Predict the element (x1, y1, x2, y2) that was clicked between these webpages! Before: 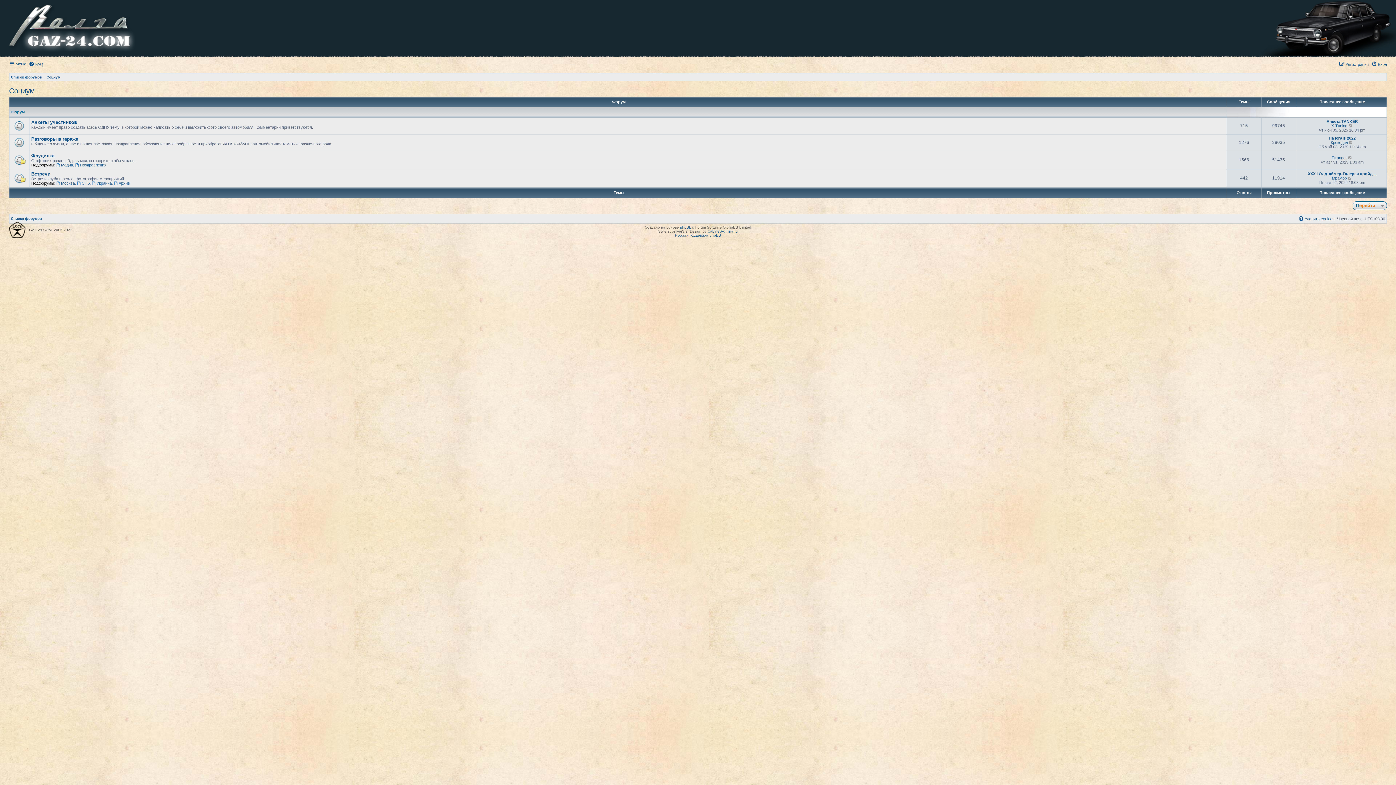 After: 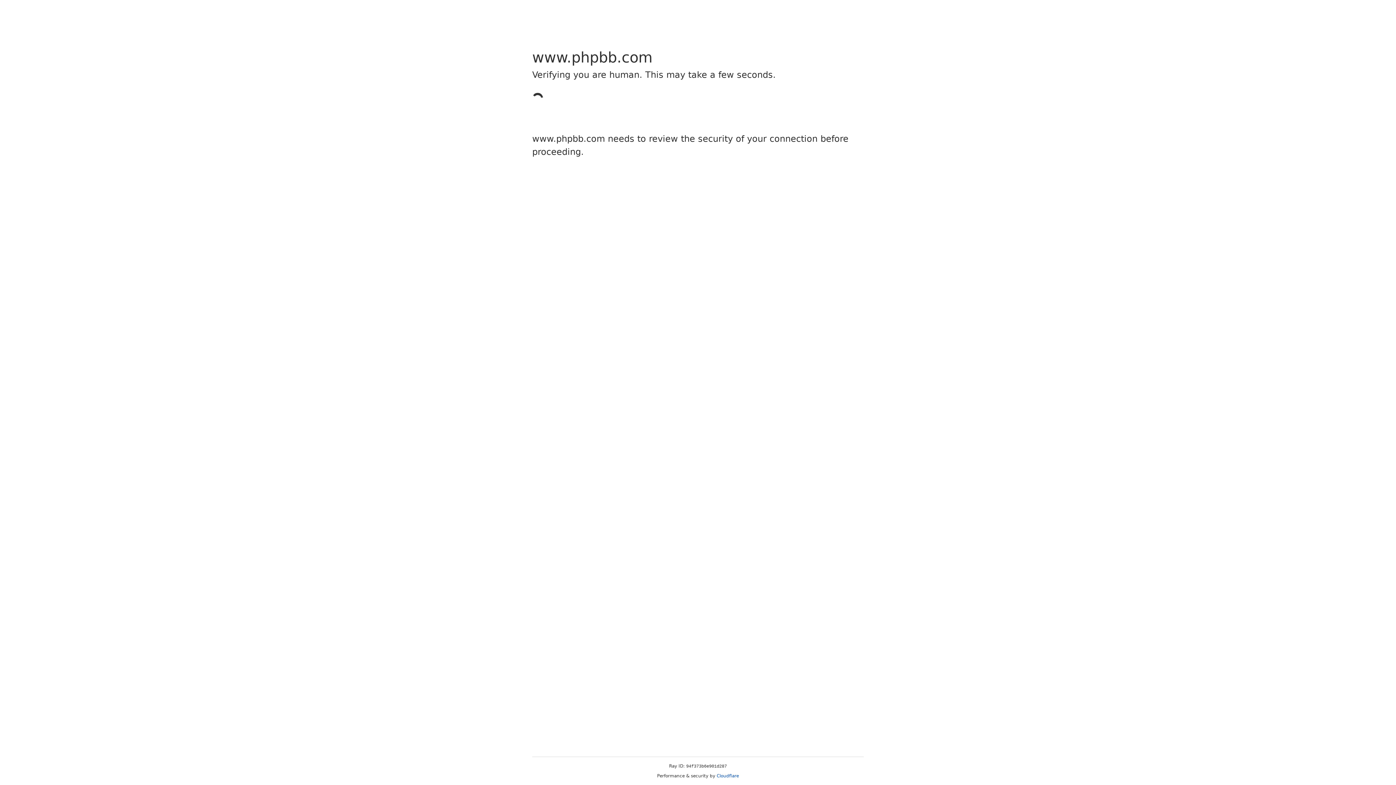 Action: bbox: (680, 225, 691, 229) label: phpBB